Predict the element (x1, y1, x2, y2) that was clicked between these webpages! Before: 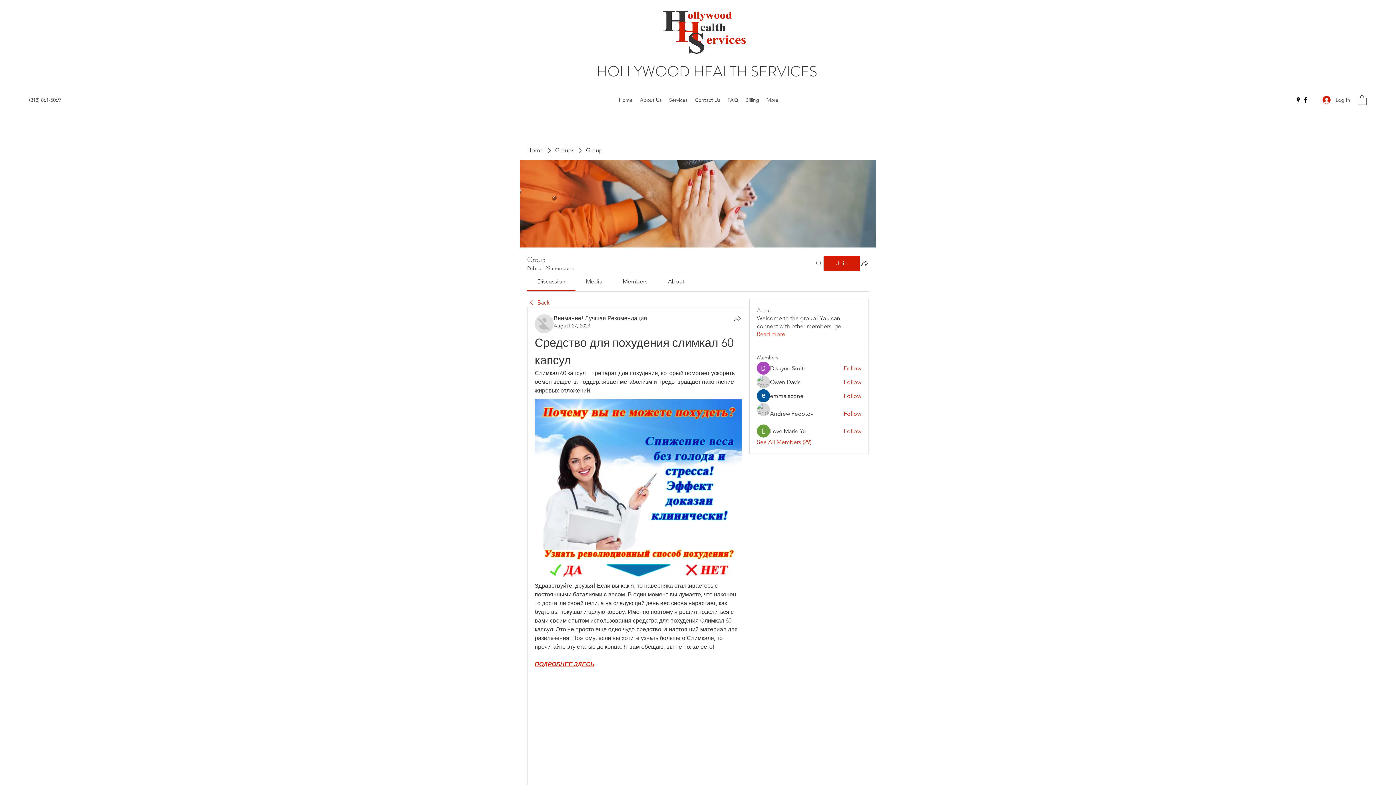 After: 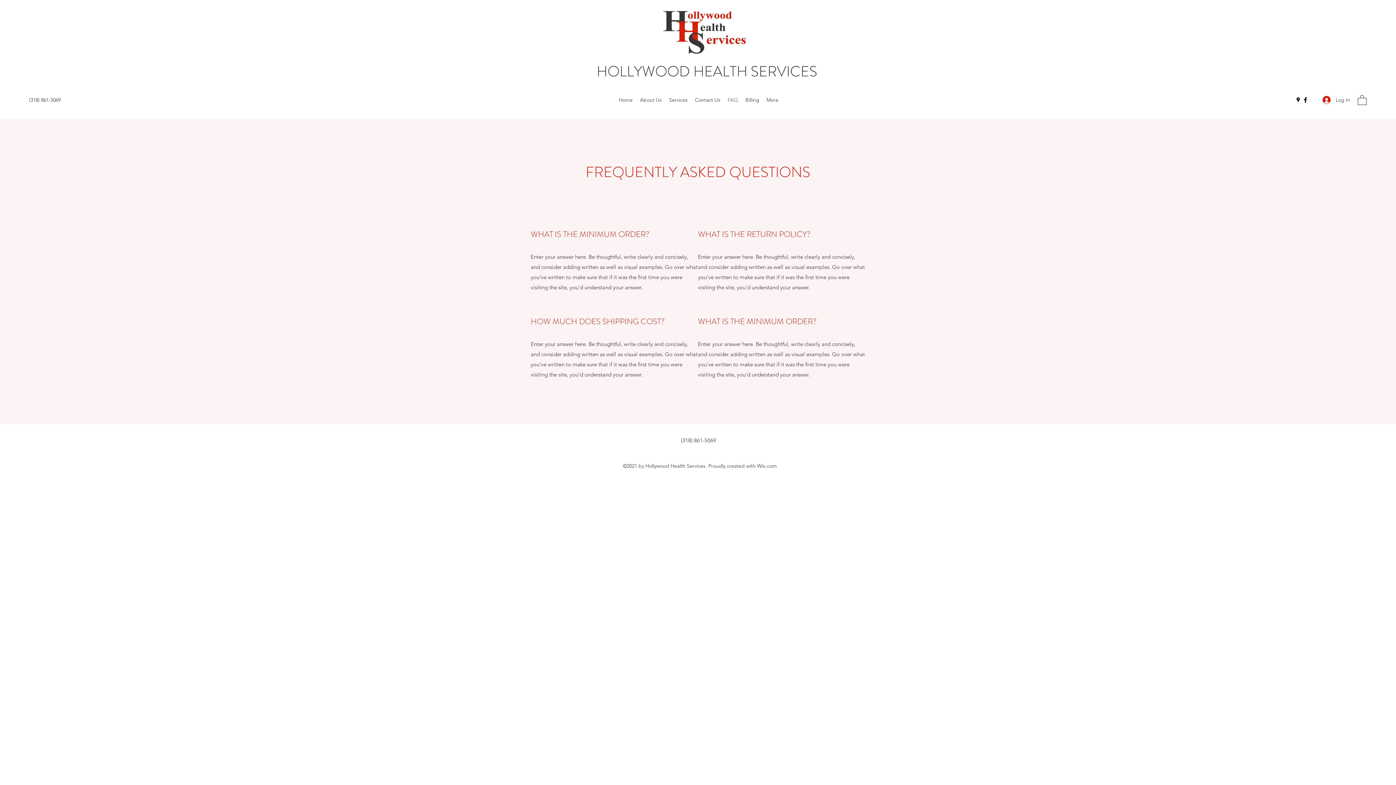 Action: label: FAQ bbox: (724, 94, 741, 105)